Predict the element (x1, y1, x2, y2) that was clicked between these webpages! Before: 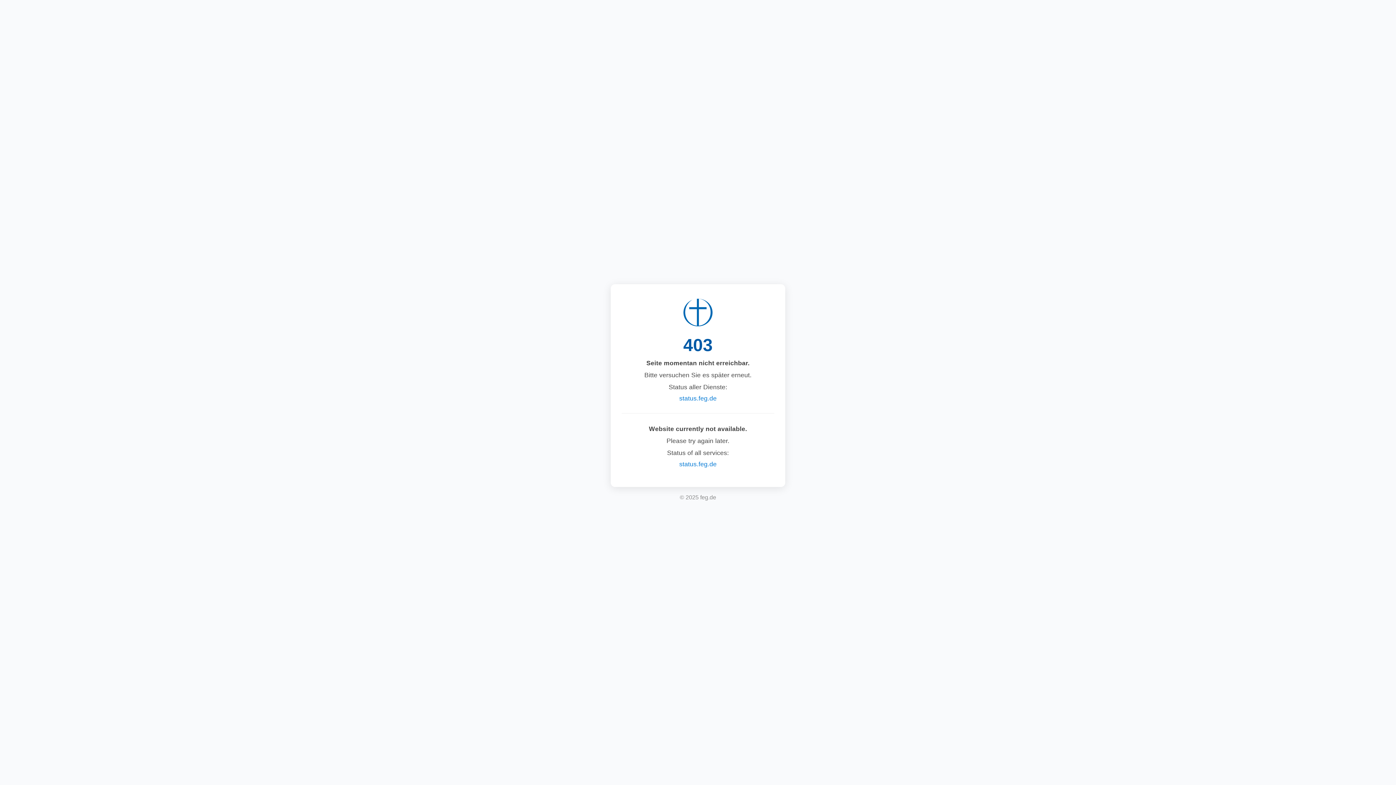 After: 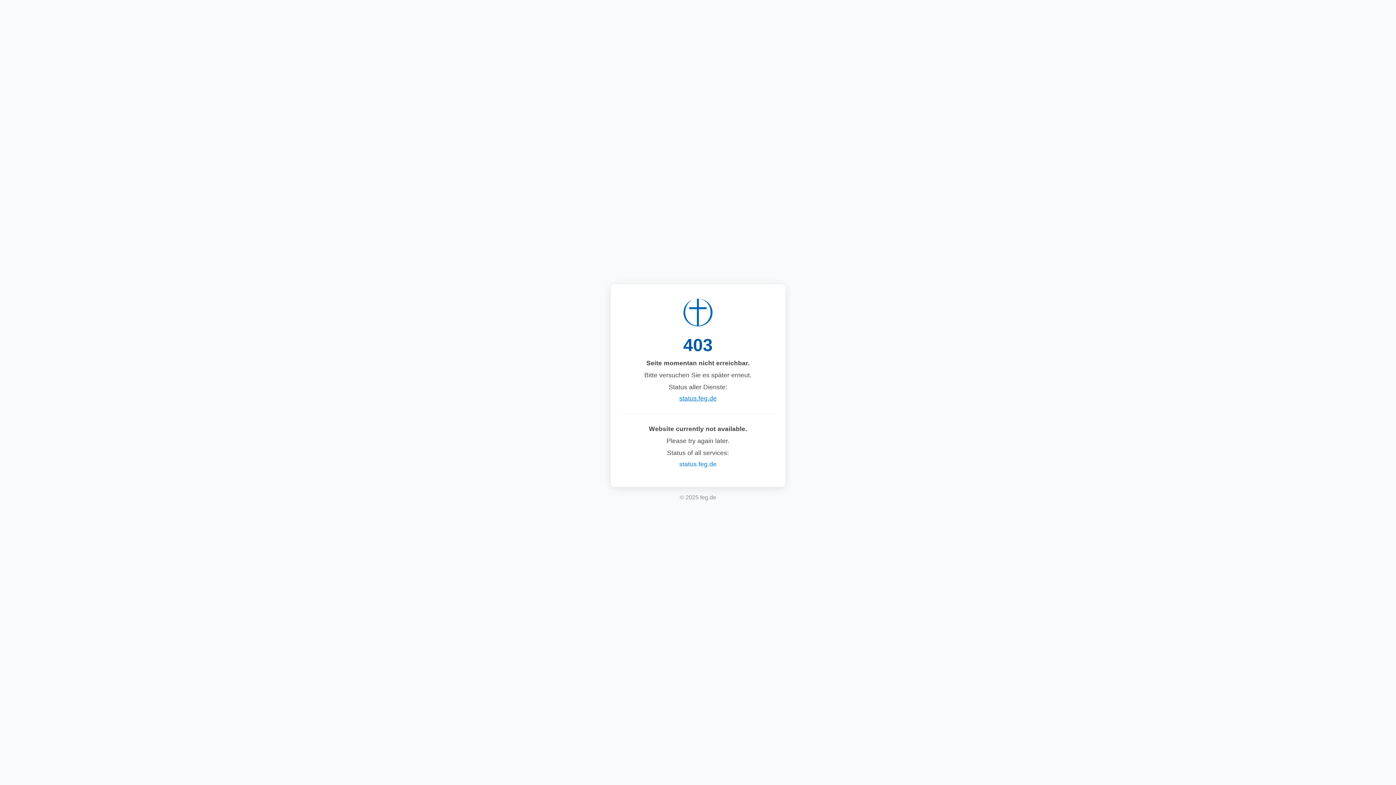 Action: label: status.feg.de bbox: (679, 394, 716, 402)